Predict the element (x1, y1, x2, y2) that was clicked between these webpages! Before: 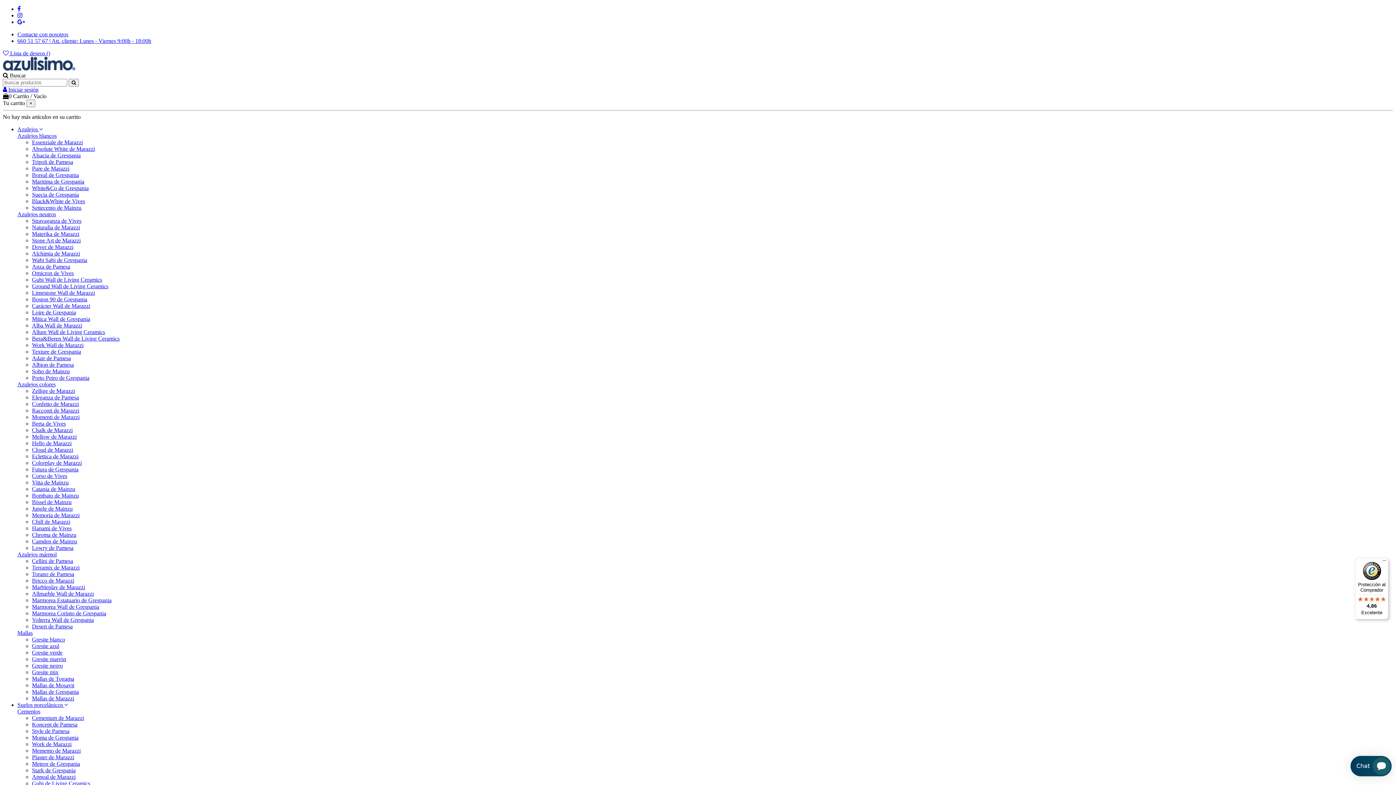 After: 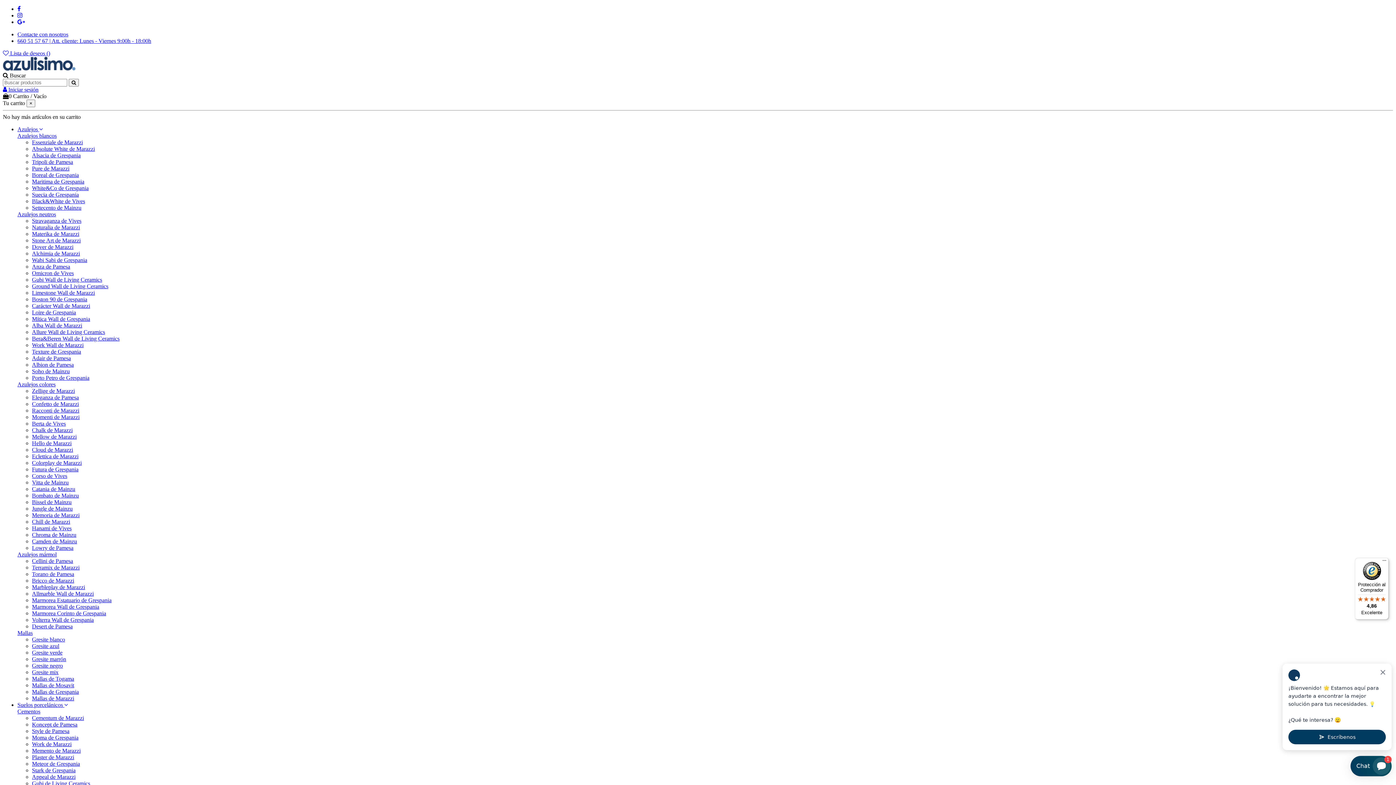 Action: bbox: (32, 172, 78, 178) label: Boreal de Grespania